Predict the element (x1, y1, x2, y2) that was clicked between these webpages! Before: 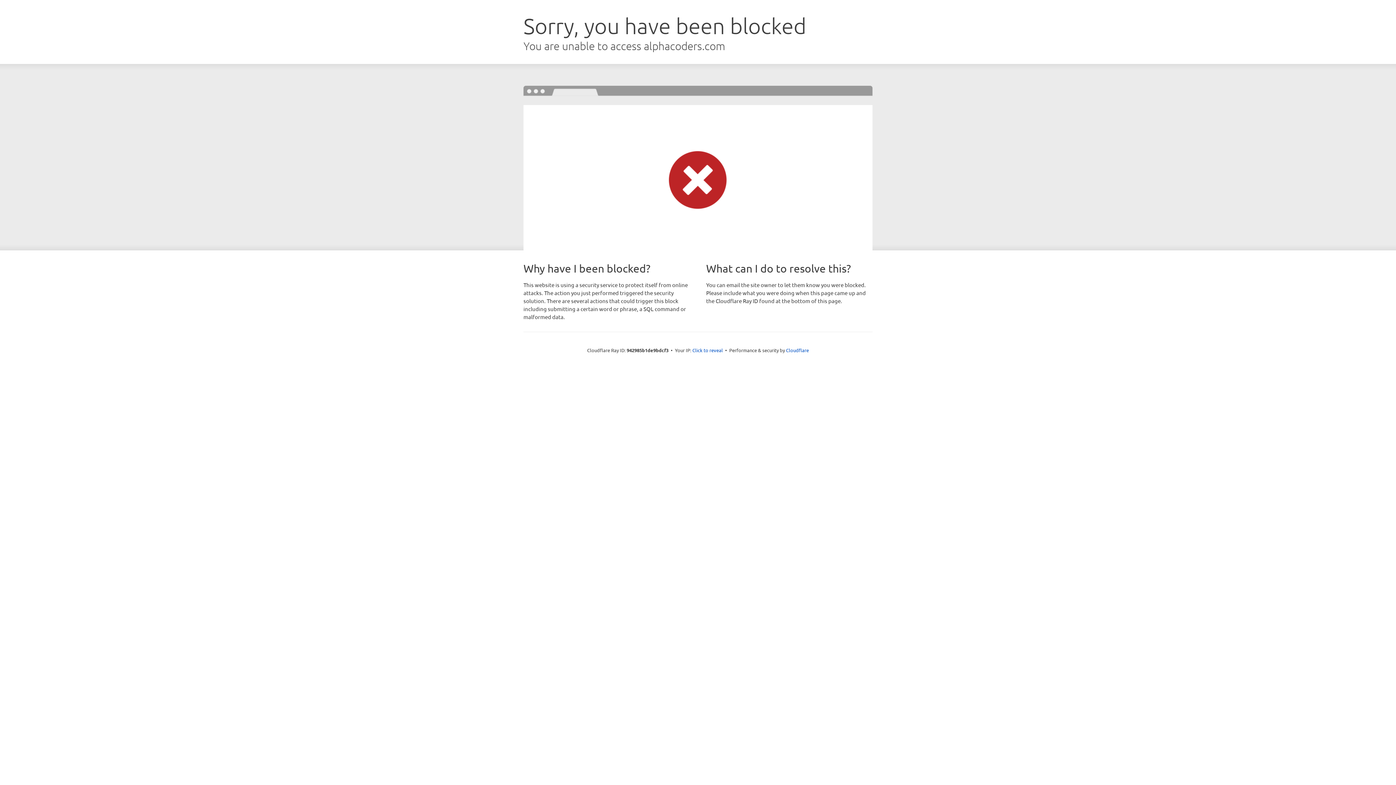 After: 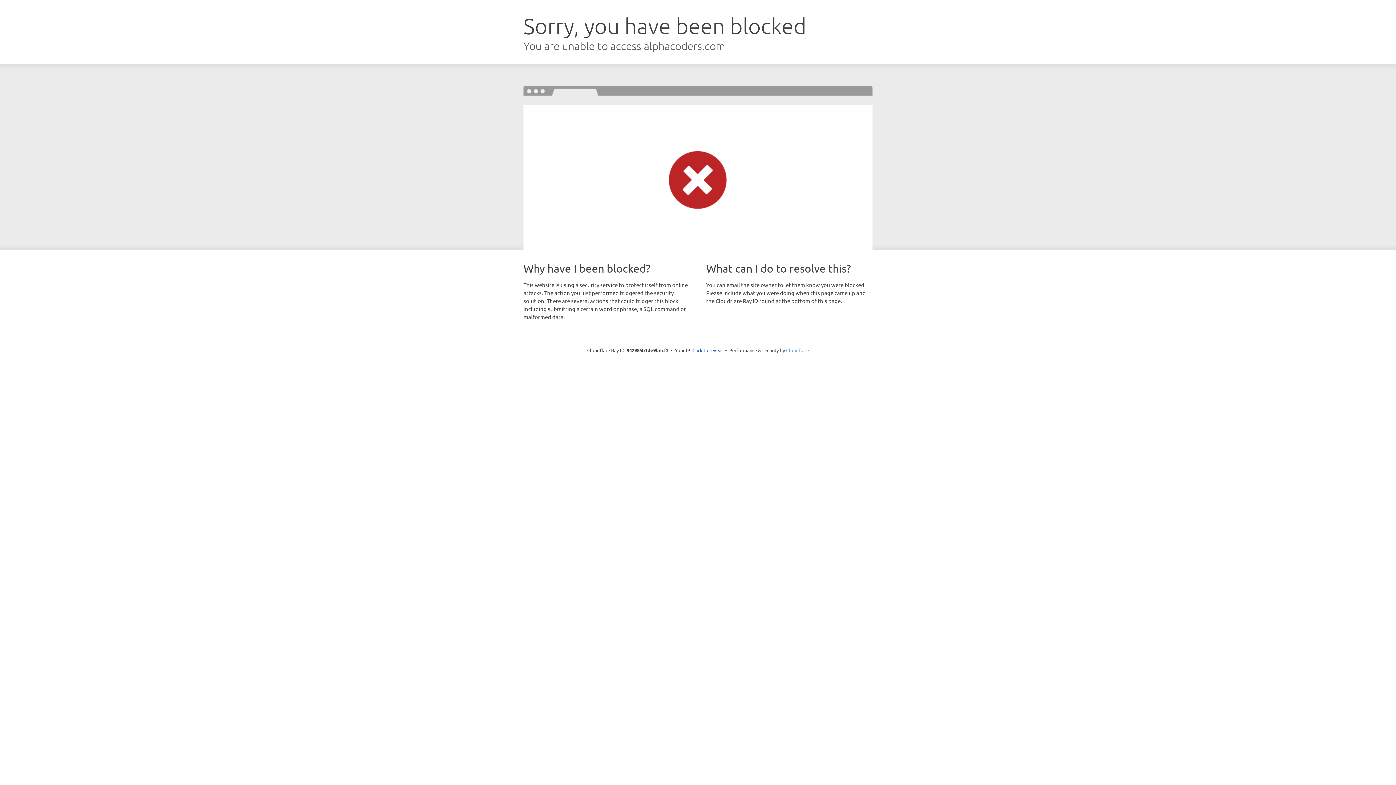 Action: bbox: (786, 347, 809, 353) label: Cloudflare